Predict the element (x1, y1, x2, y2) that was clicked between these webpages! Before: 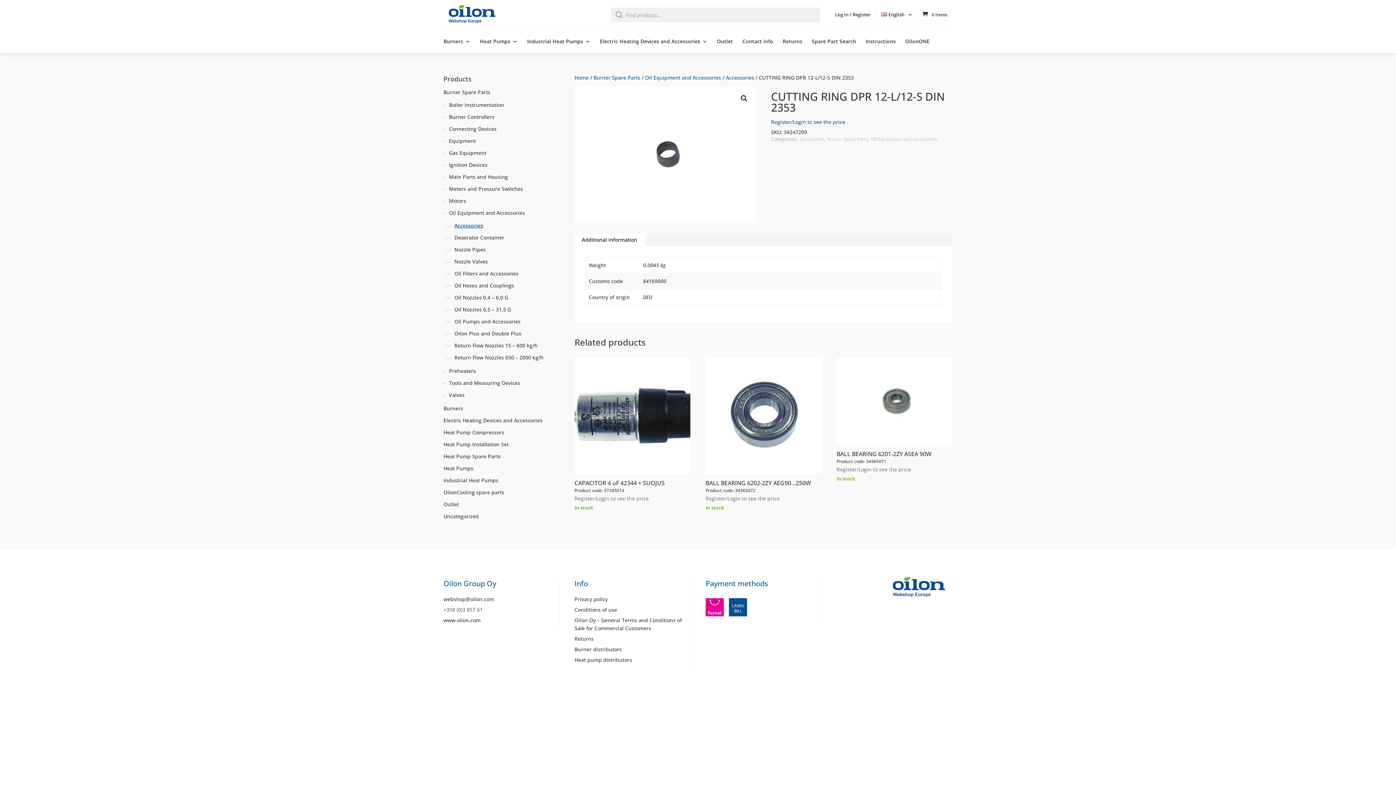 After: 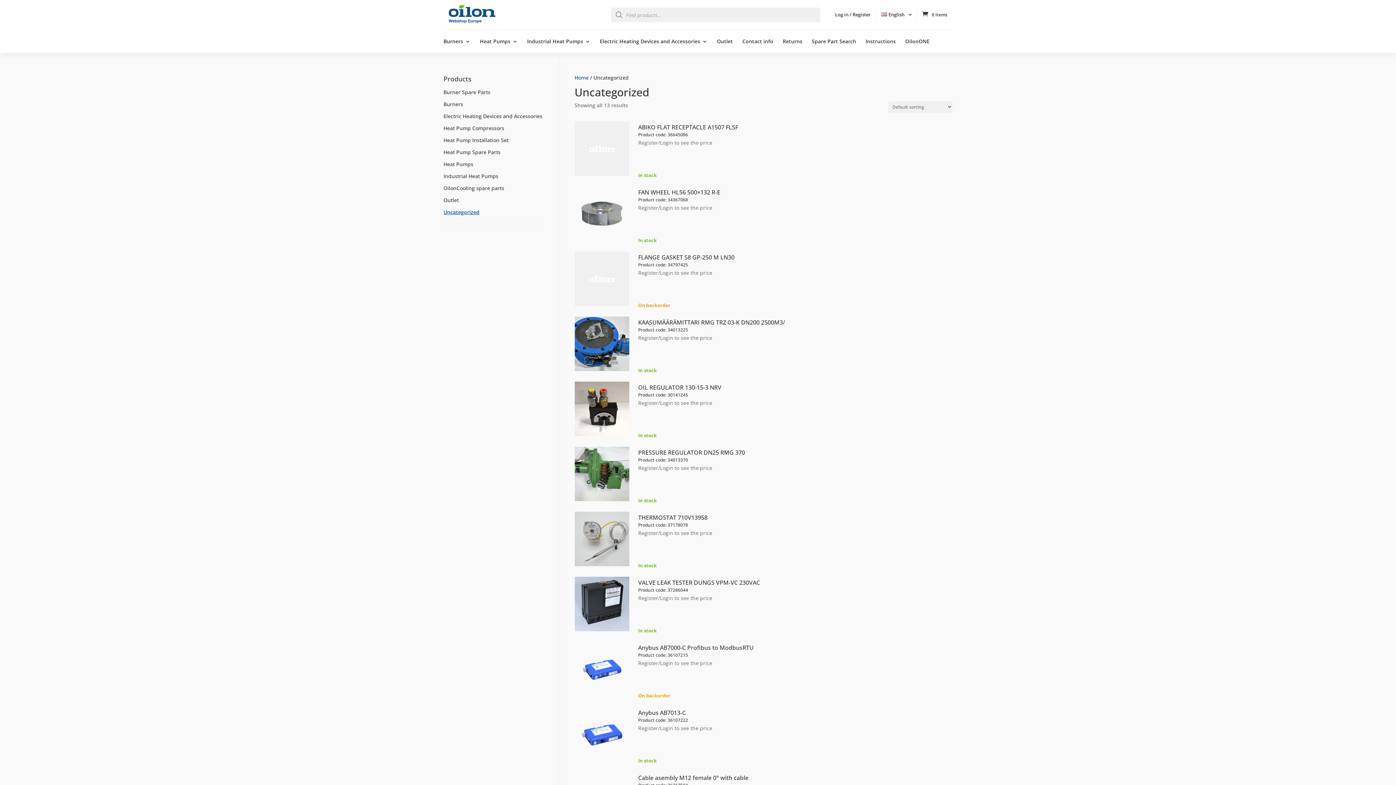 Action: bbox: (443, 512, 544, 522) label: Uncategorized